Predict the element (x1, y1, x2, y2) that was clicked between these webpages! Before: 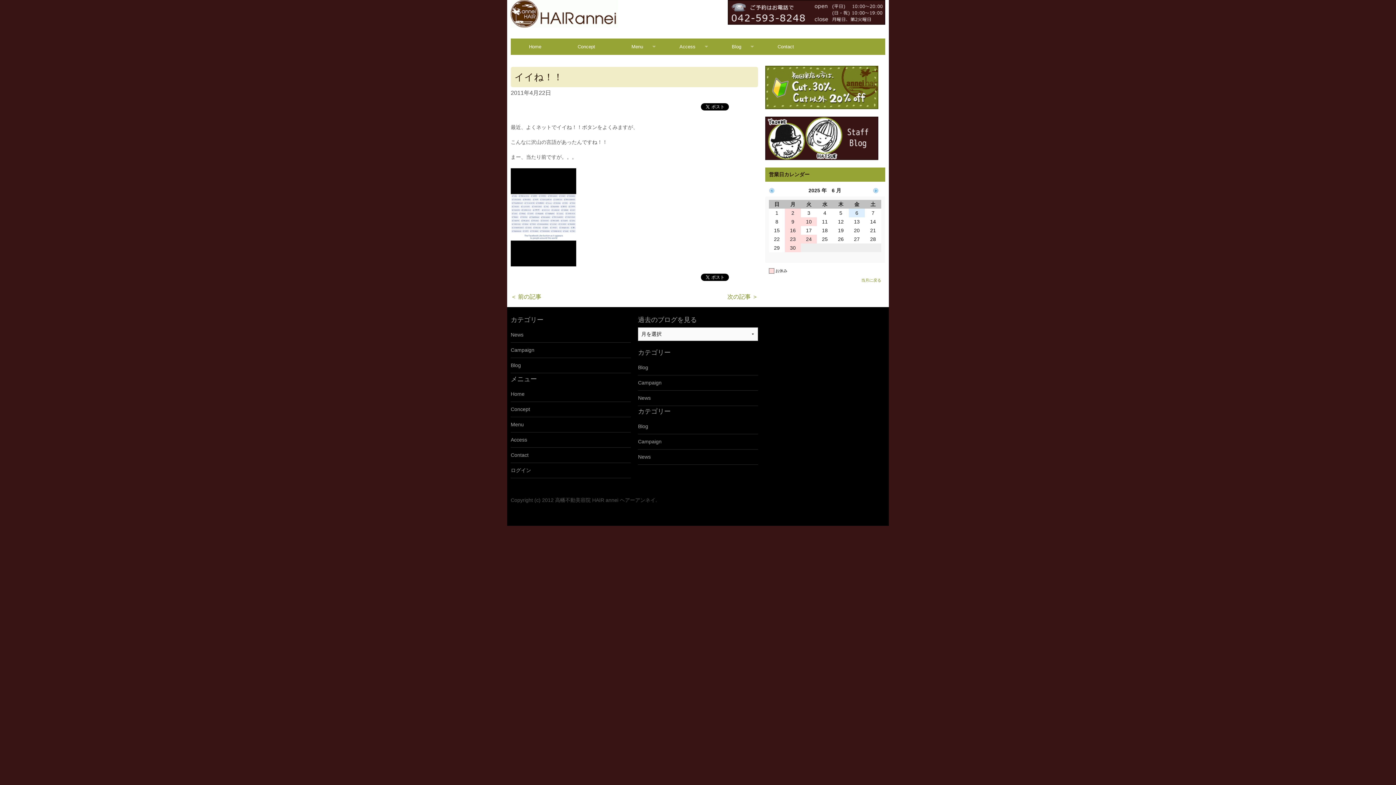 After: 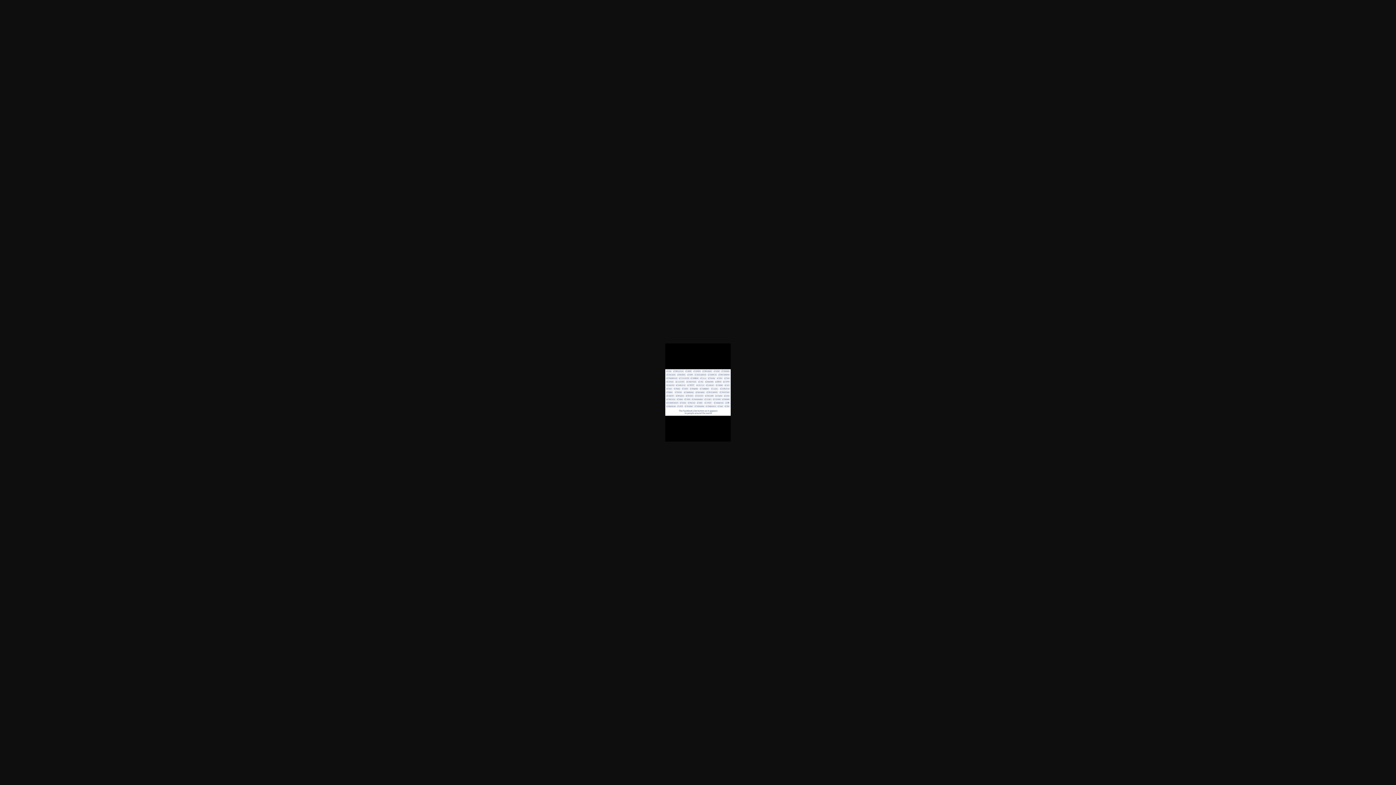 Action: bbox: (510, 259, 576, 265)